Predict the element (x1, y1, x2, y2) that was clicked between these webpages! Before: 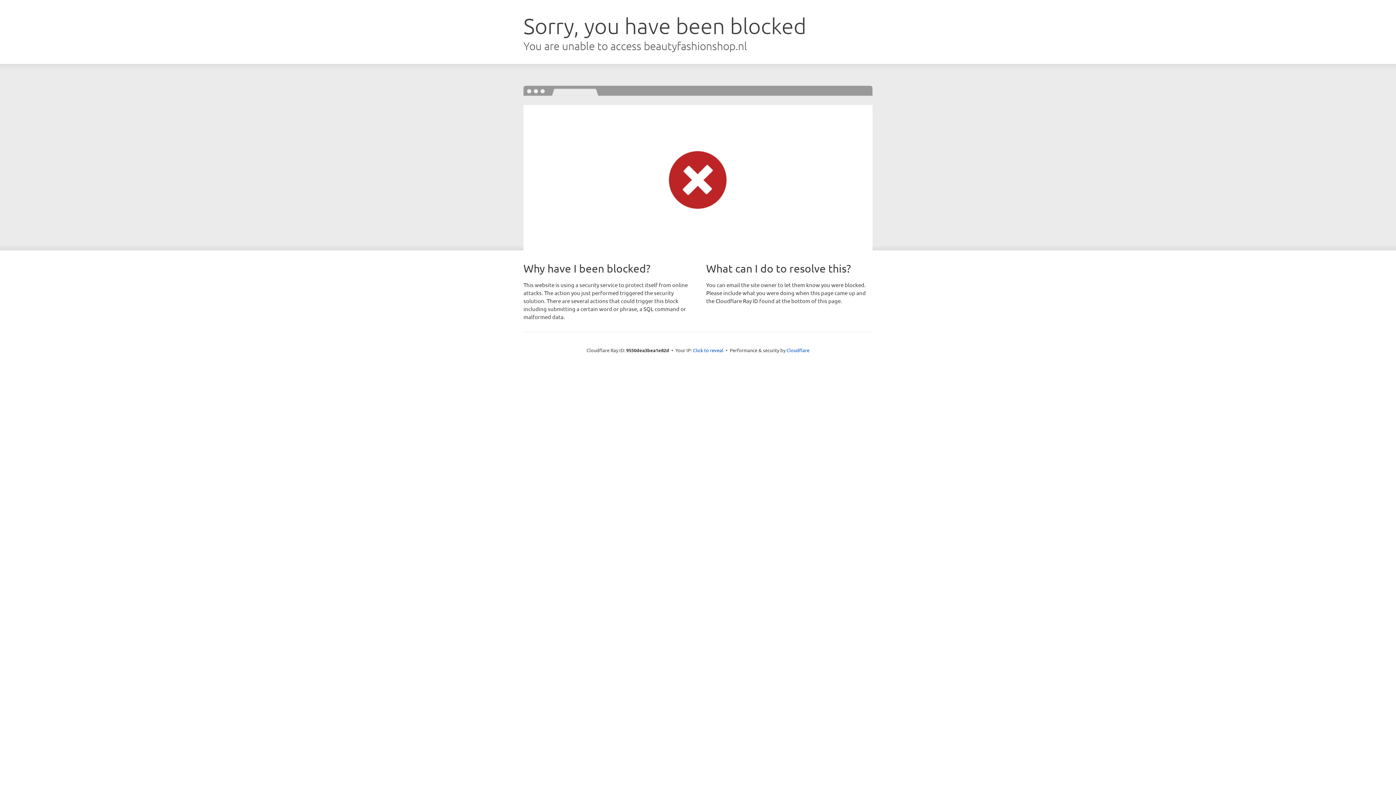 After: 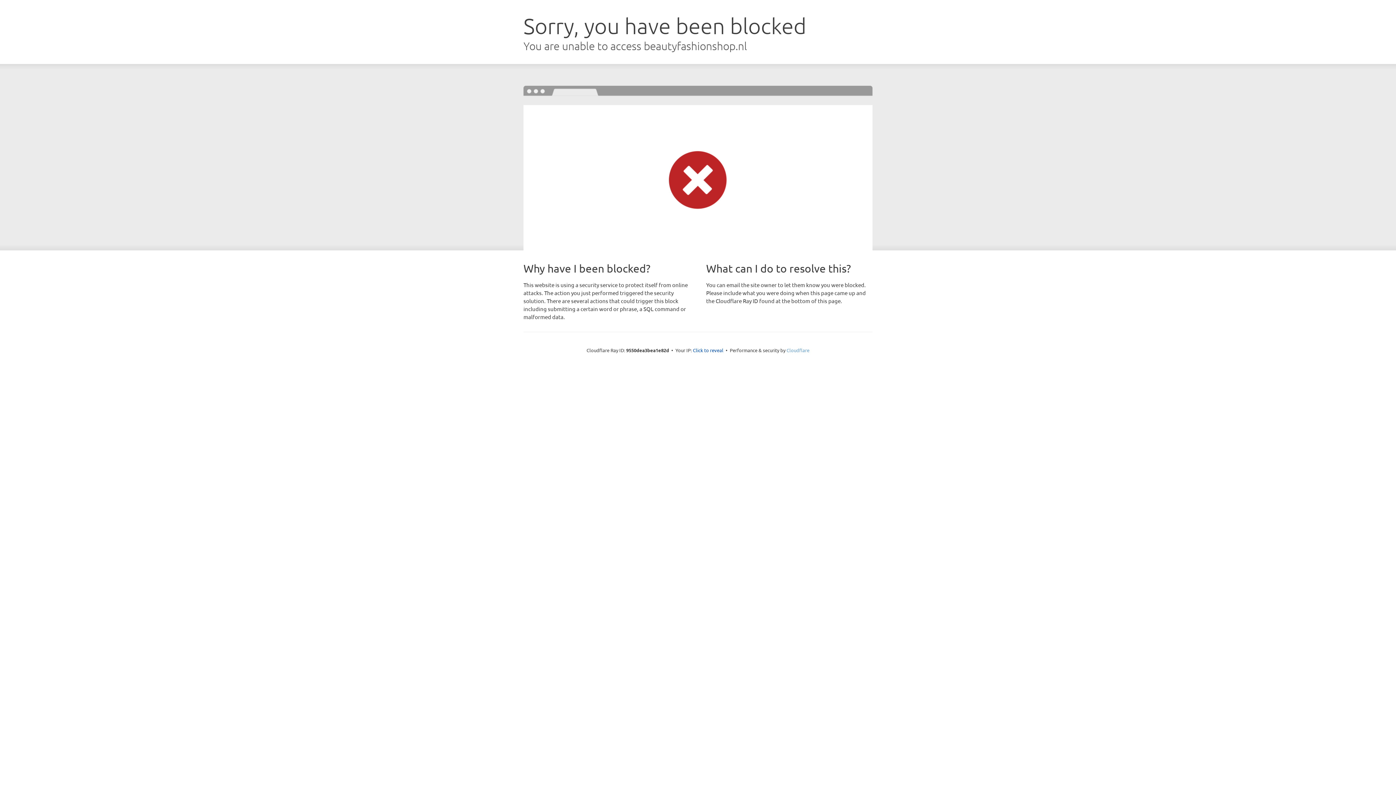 Action: bbox: (786, 347, 809, 353) label: Cloudflare